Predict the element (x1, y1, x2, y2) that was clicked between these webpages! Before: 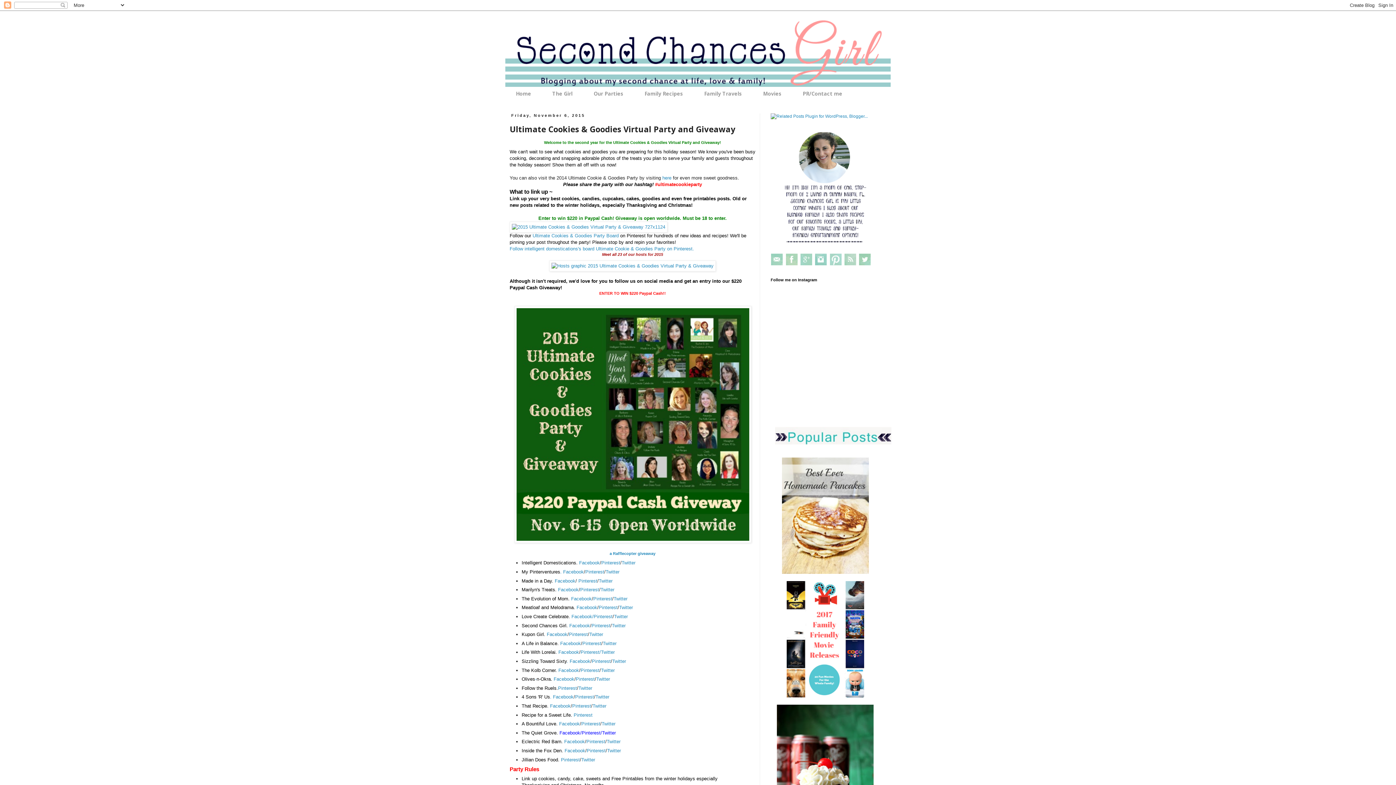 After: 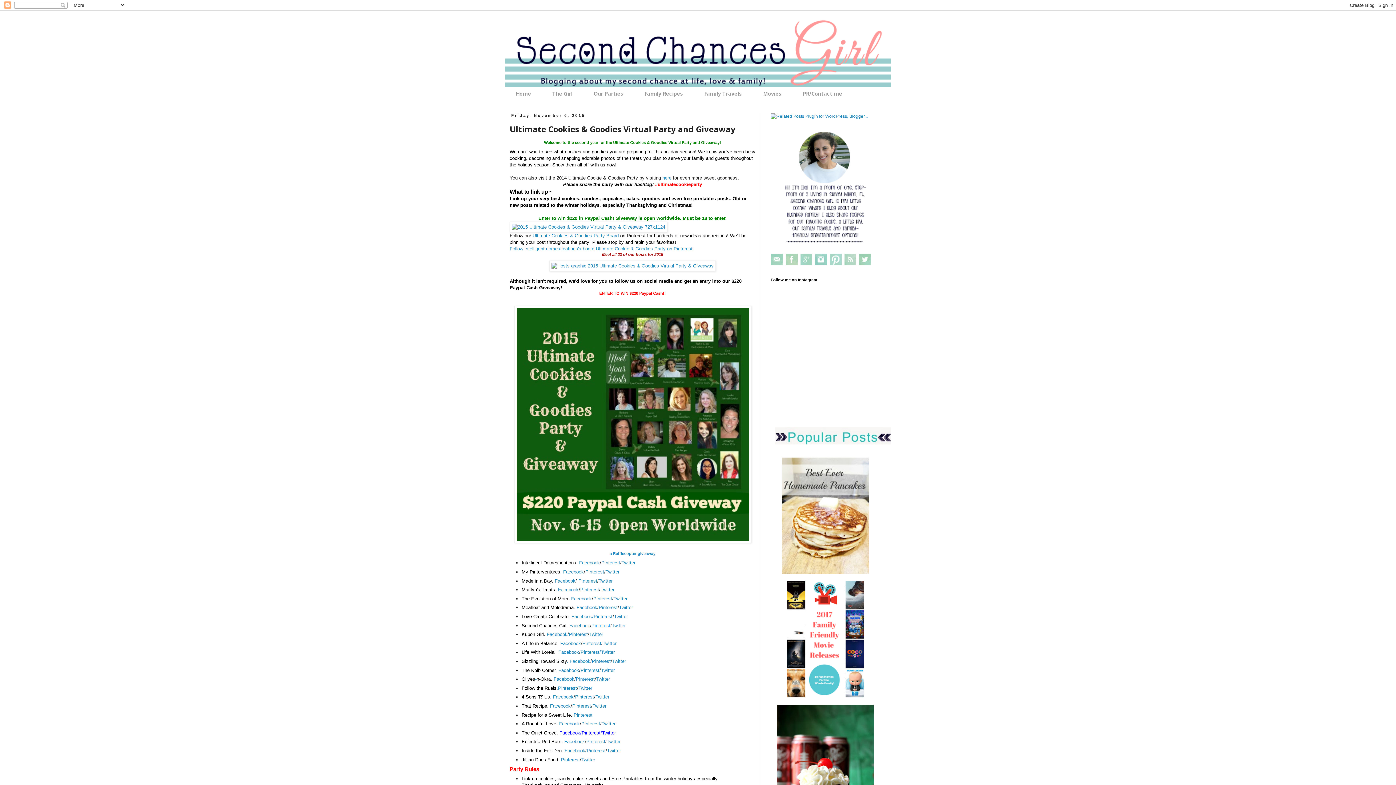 Action: bbox: (591, 623, 610, 628) label: Pinterest